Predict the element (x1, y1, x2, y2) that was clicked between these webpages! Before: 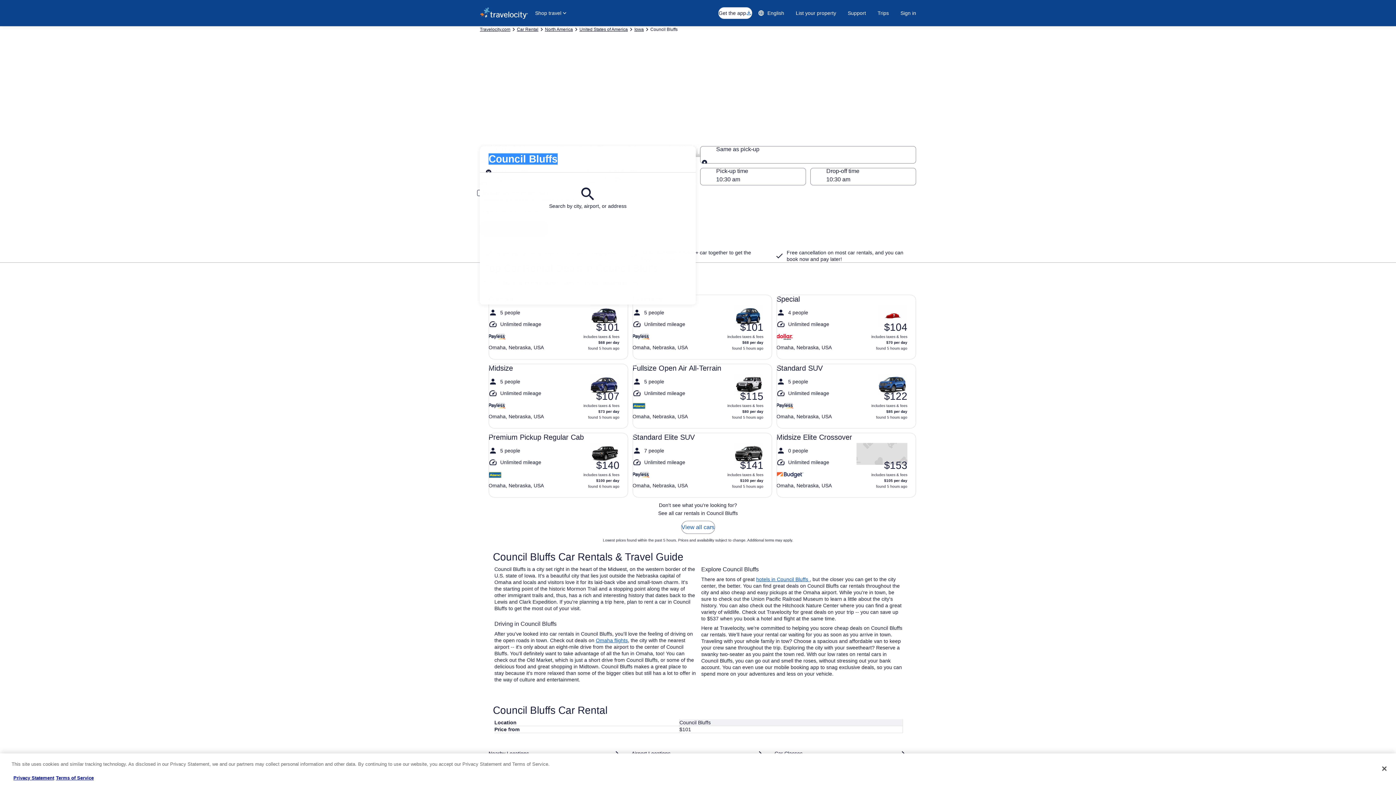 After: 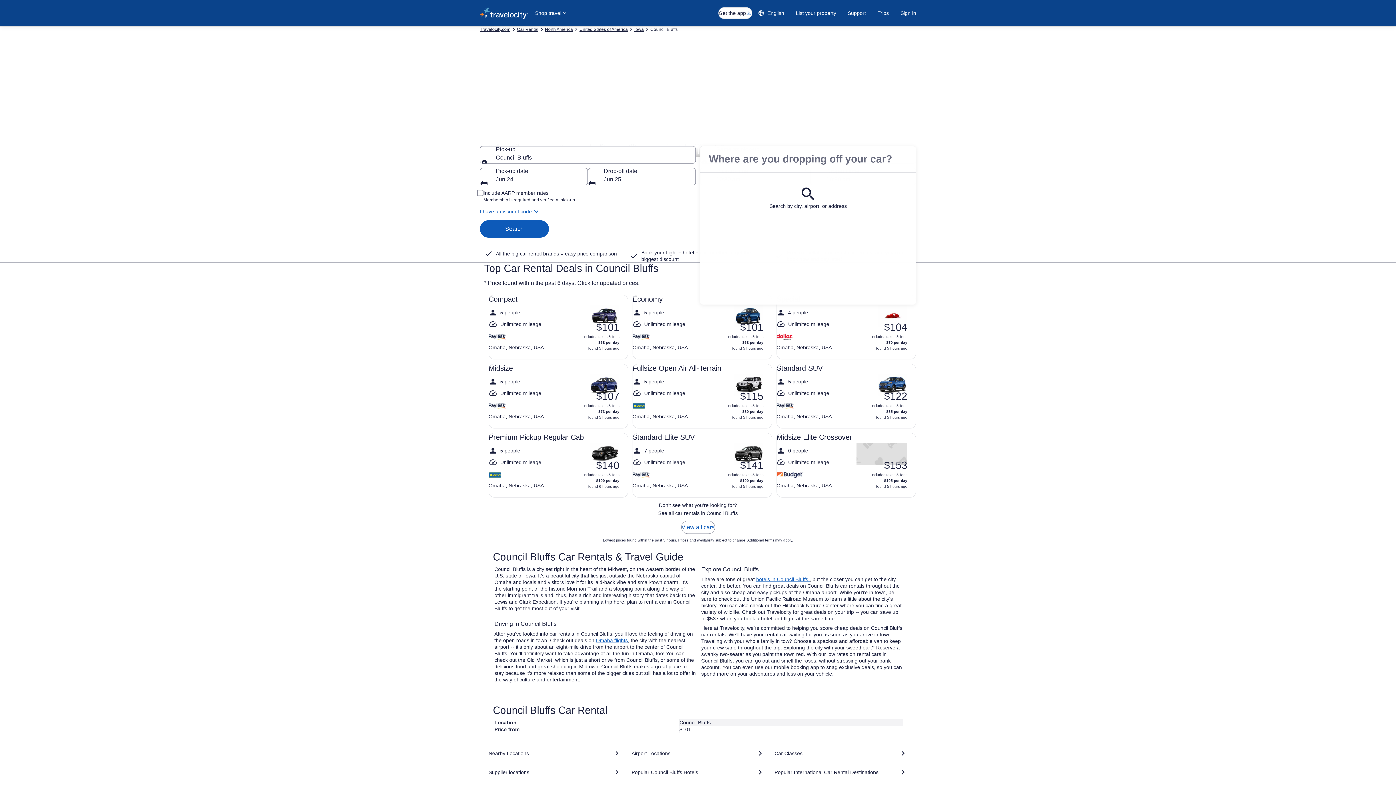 Action: label: Same as pick-up bbox: (700, 146, 916, 163)